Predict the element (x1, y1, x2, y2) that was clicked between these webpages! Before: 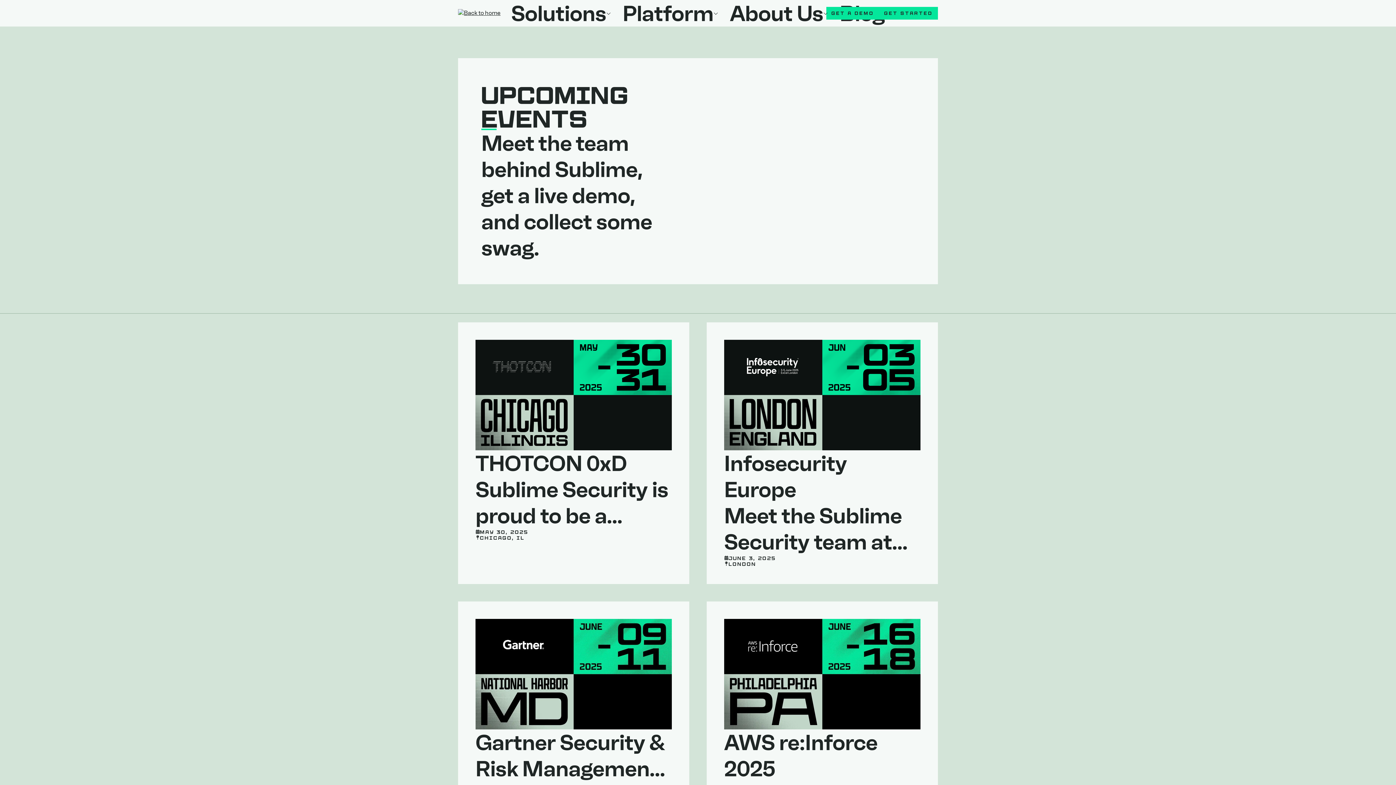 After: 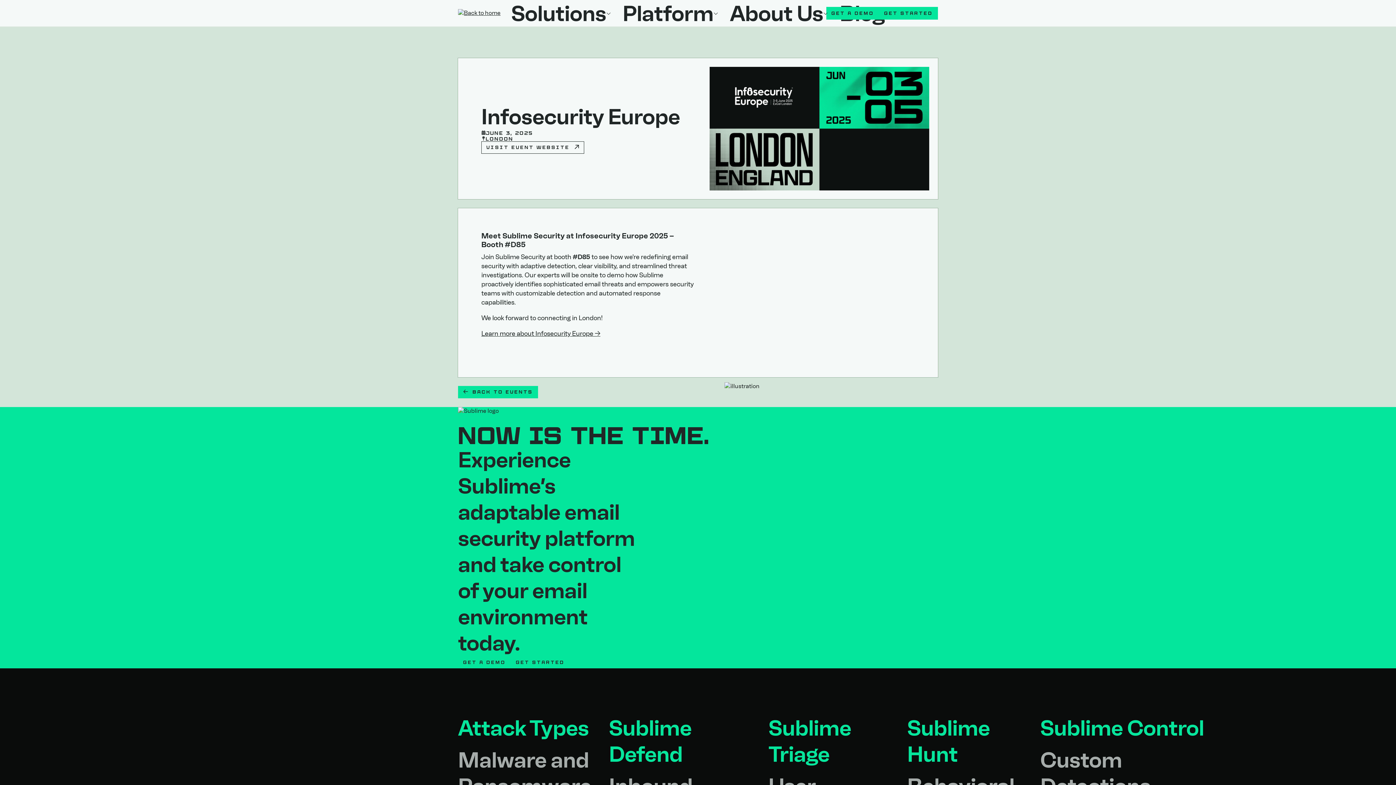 Action: label: Infosecurity Europe

Meet the Sublime Security team at Infosecurity Europe.

June 3, 2025
London bbox: (706, 322, 938, 584)